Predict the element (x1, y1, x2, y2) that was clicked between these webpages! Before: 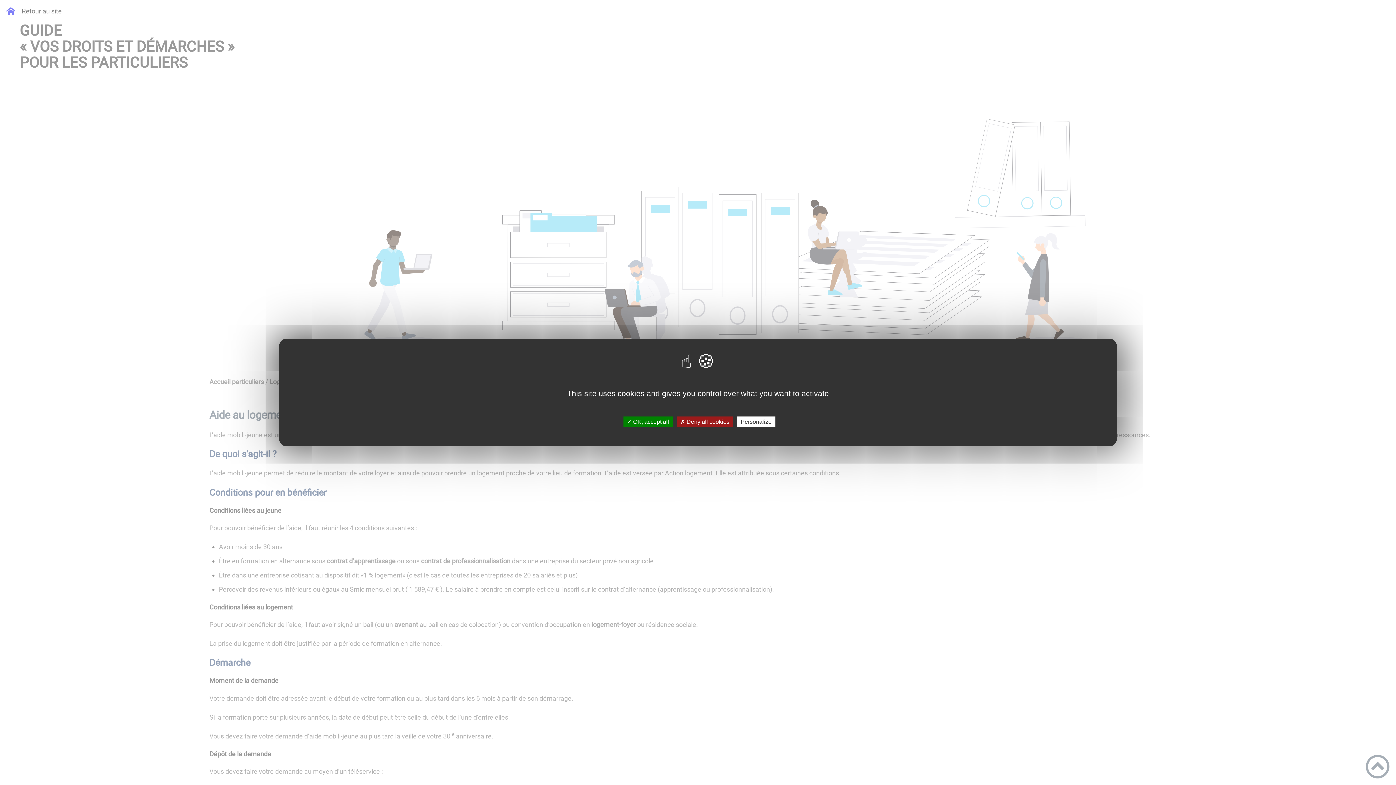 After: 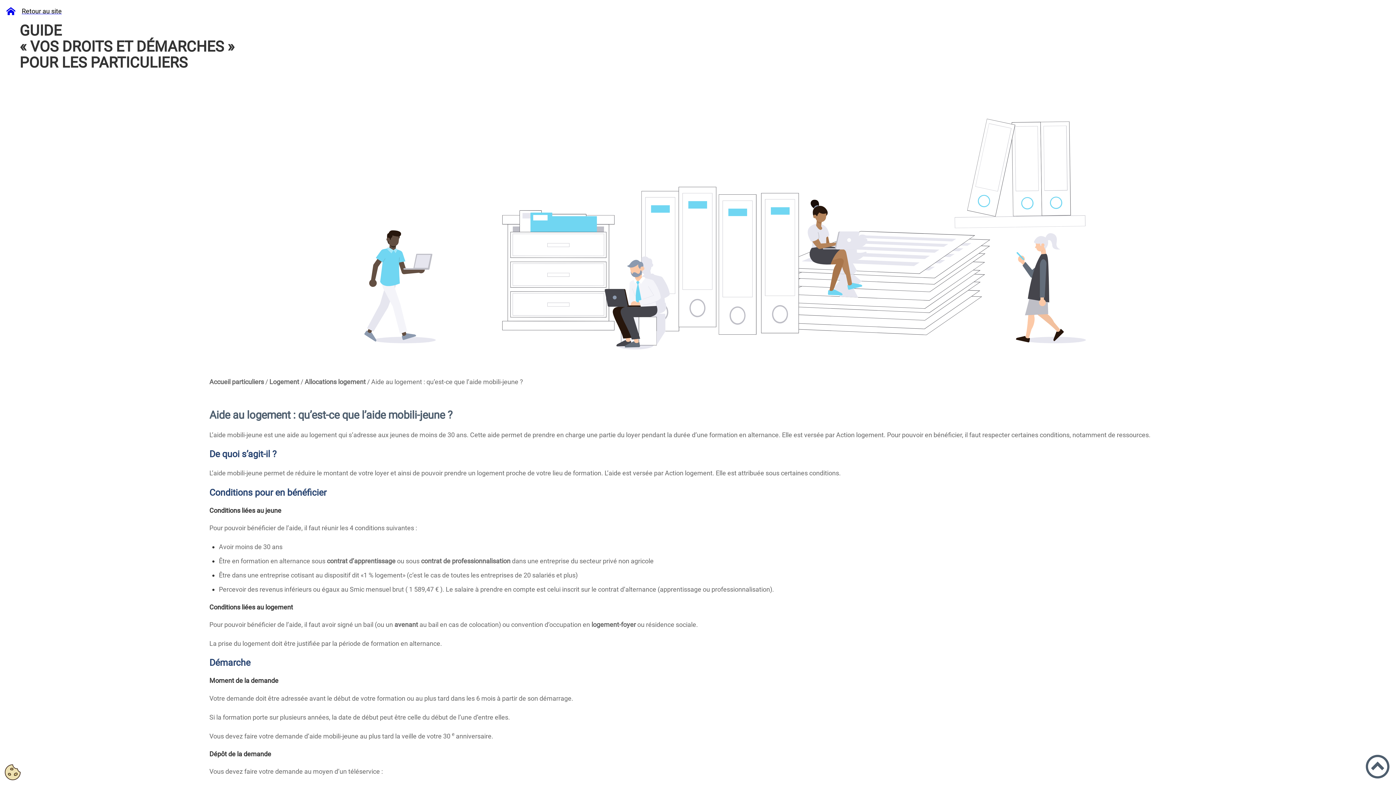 Action: label: ✗ Deny all cookies bbox: (676, 416, 733, 427)